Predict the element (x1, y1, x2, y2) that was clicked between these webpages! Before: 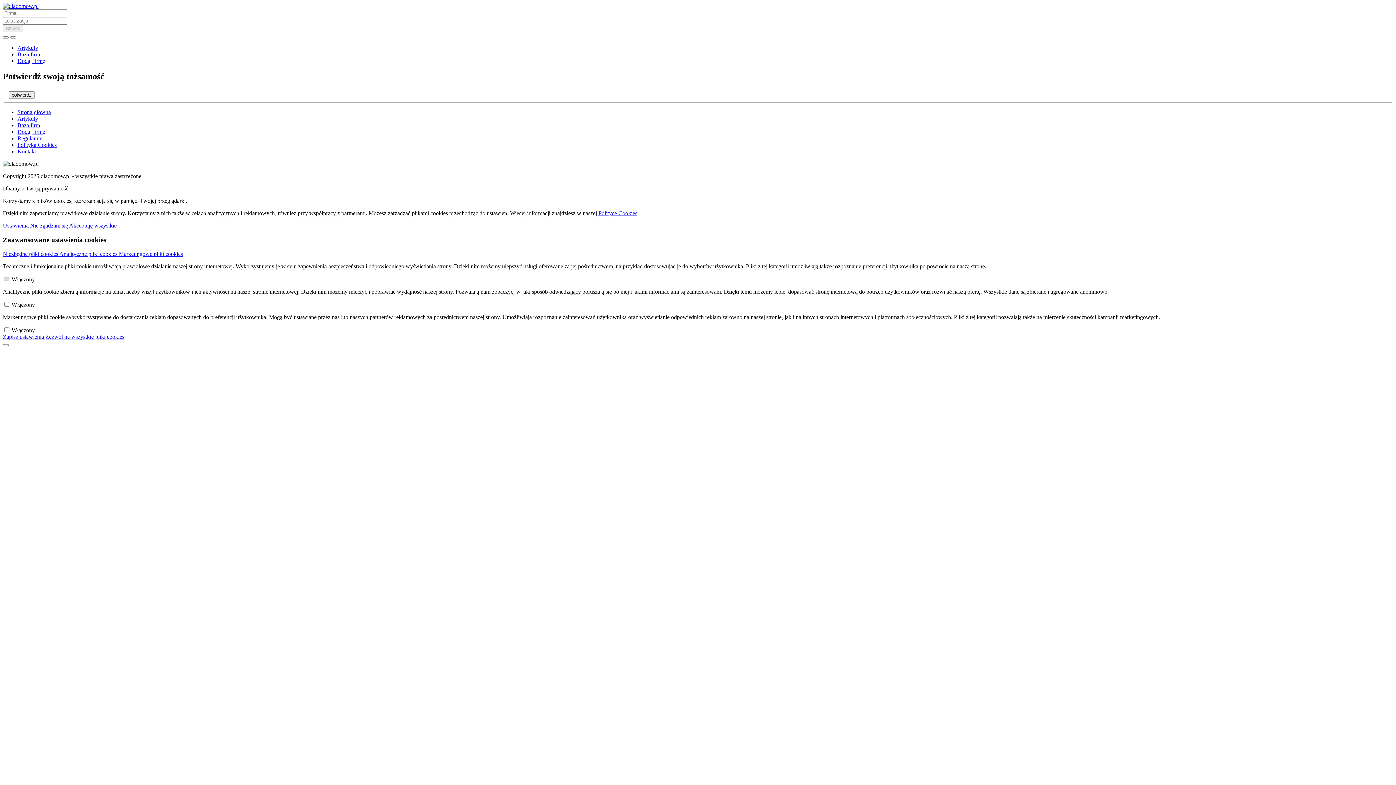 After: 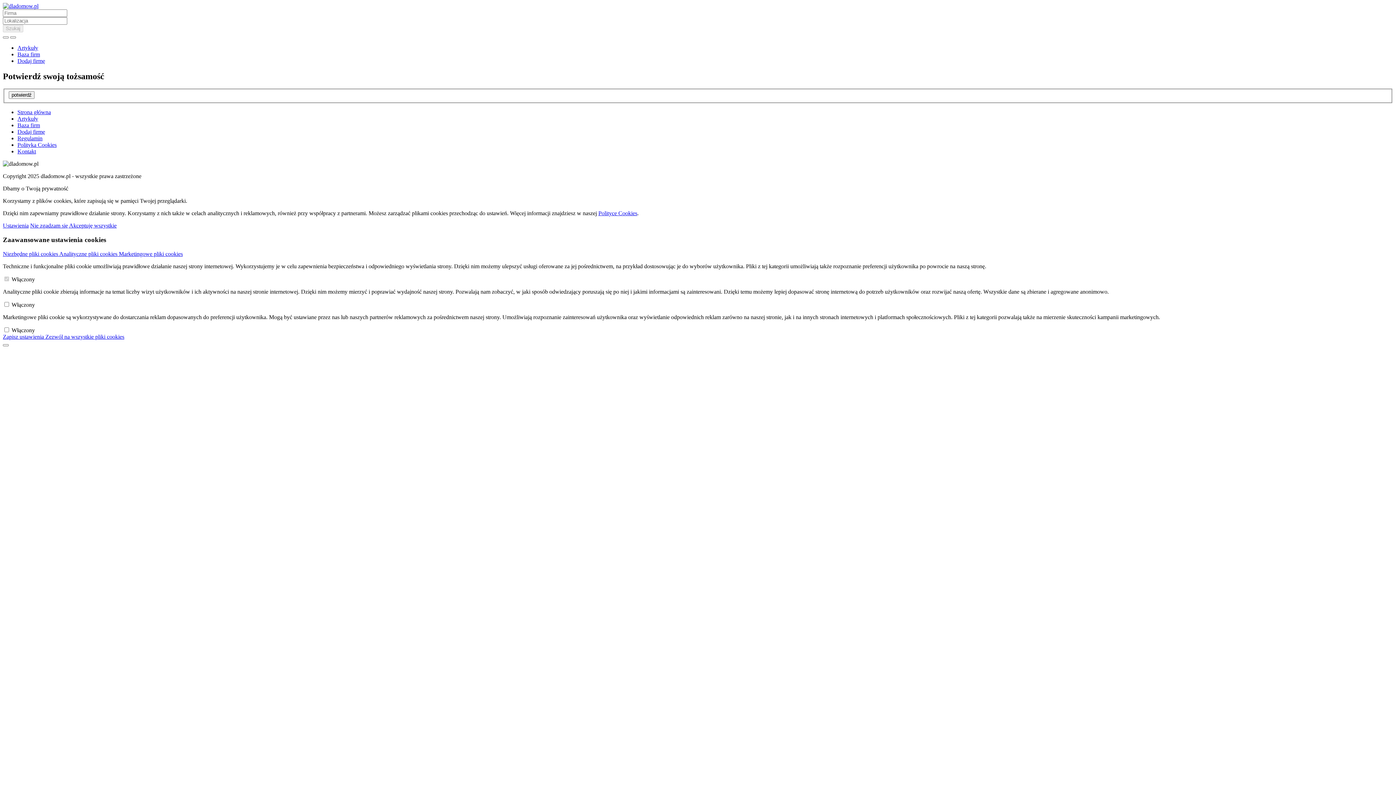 Action: label: Analityczne pliki cookies  bbox: (59, 250, 118, 257)